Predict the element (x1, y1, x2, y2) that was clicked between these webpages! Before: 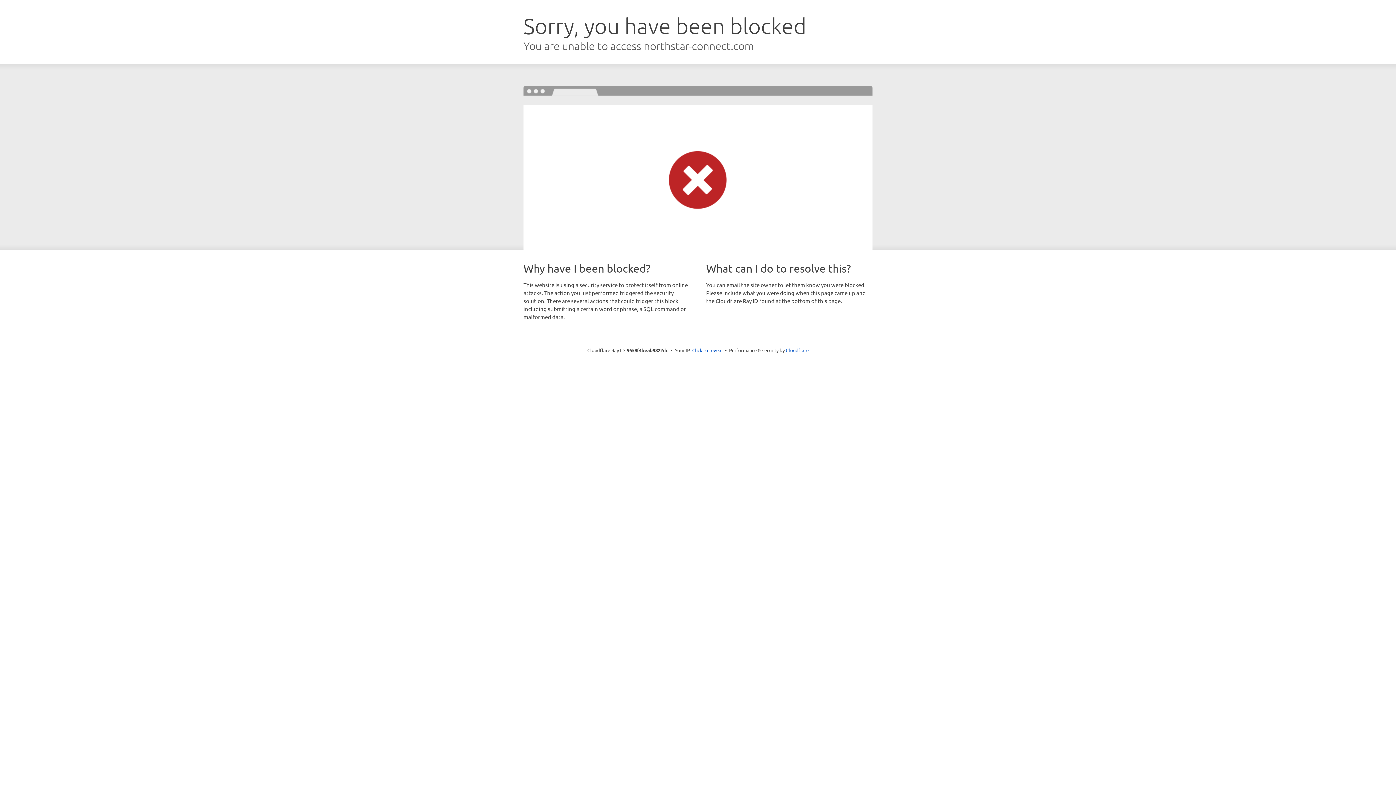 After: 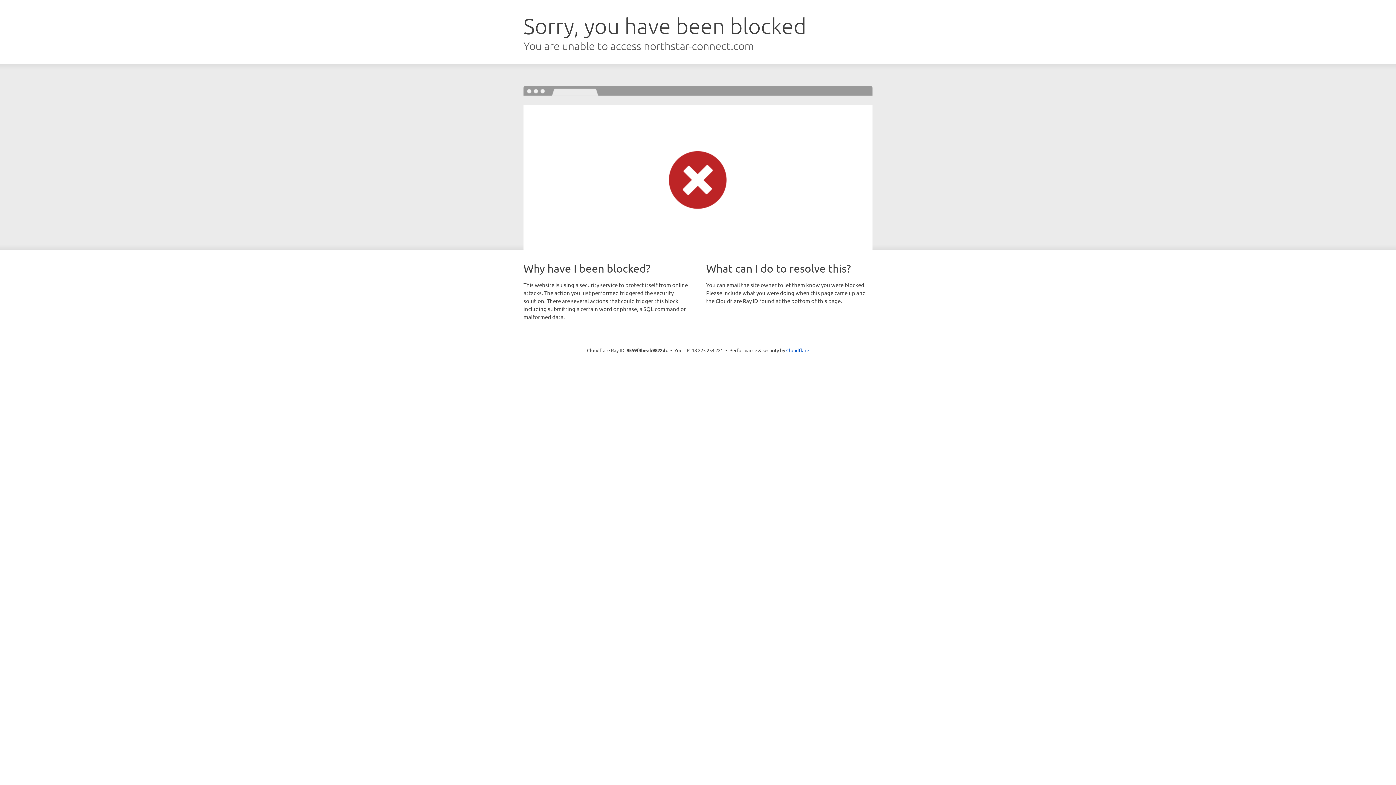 Action: label: Click to reveal bbox: (692, 346, 722, 353)